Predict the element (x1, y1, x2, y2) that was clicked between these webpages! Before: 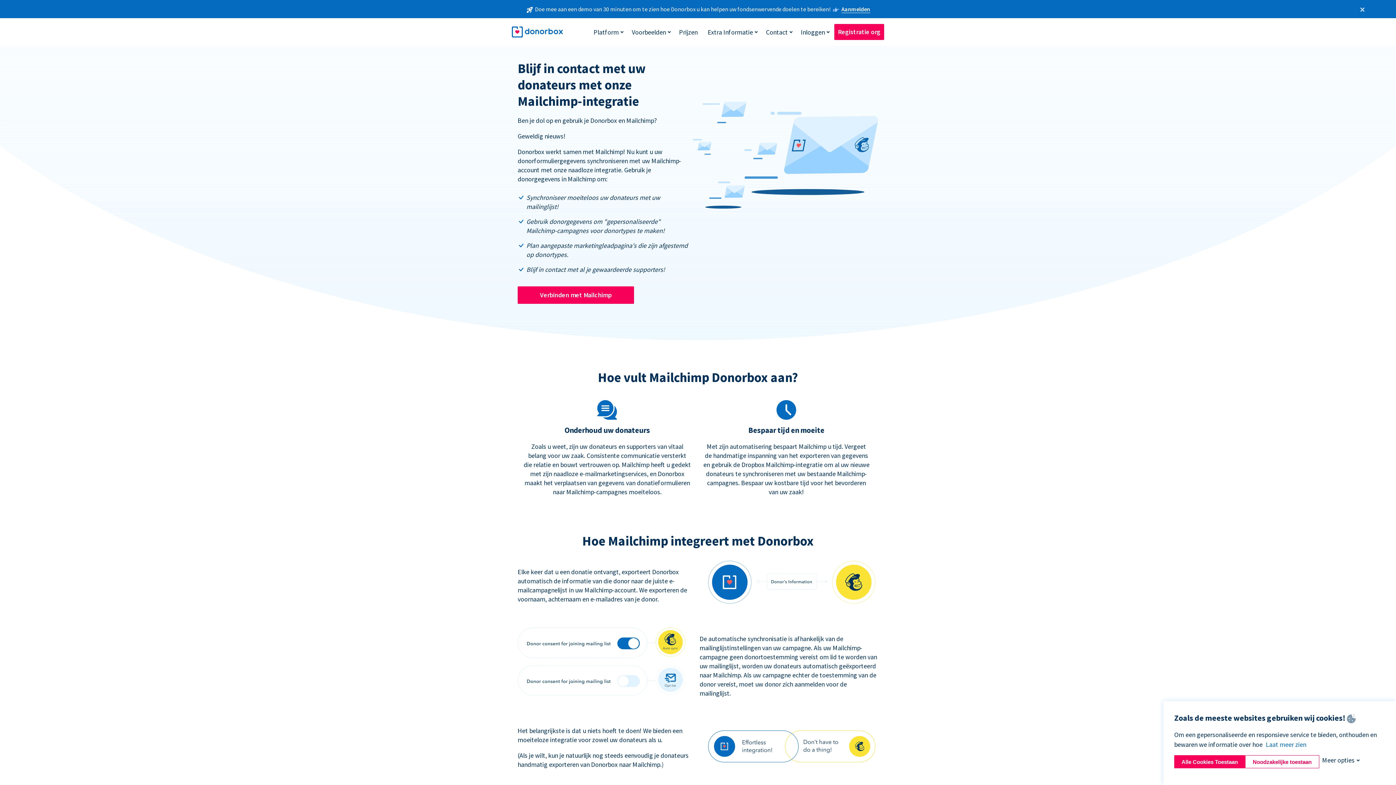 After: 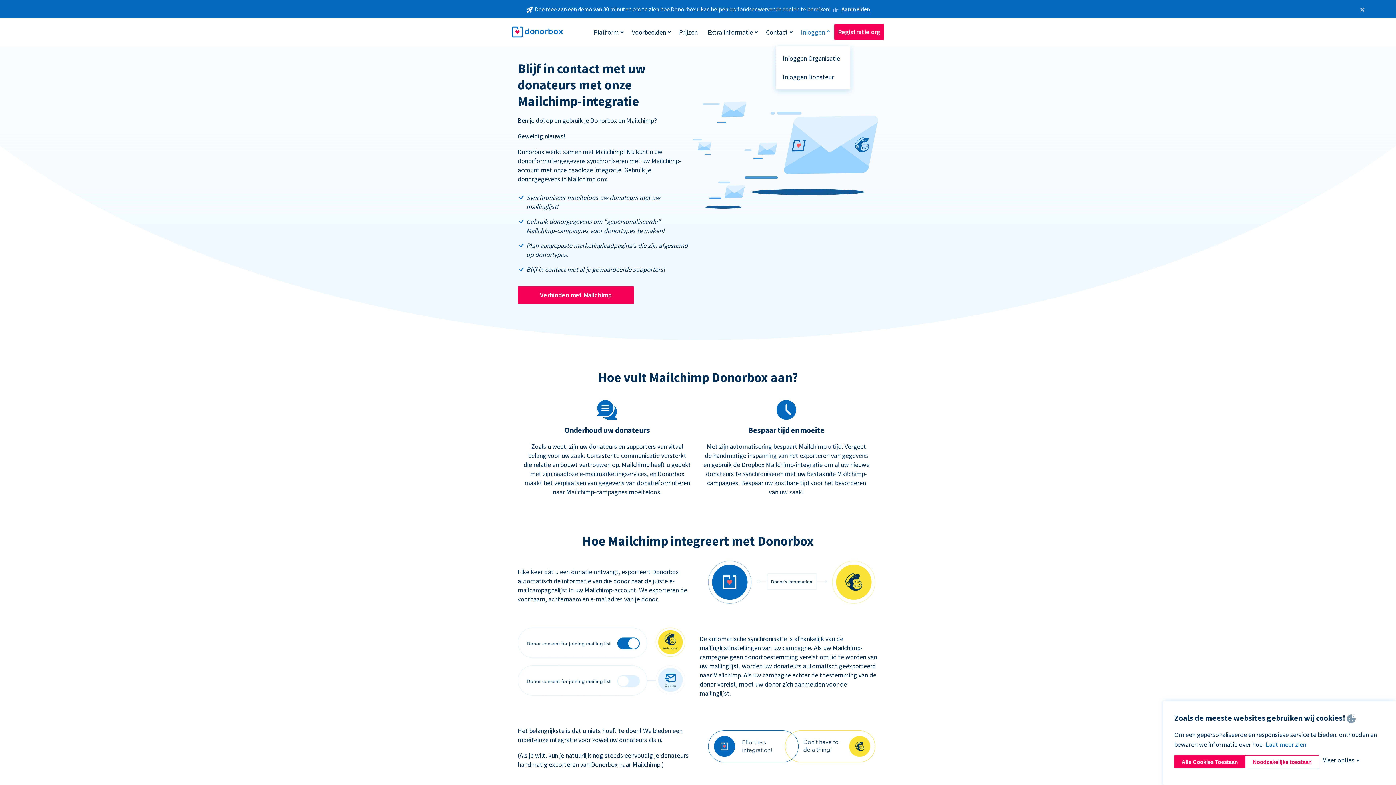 Action: bbox: (797, 24, 828, 39) label: Inloggen